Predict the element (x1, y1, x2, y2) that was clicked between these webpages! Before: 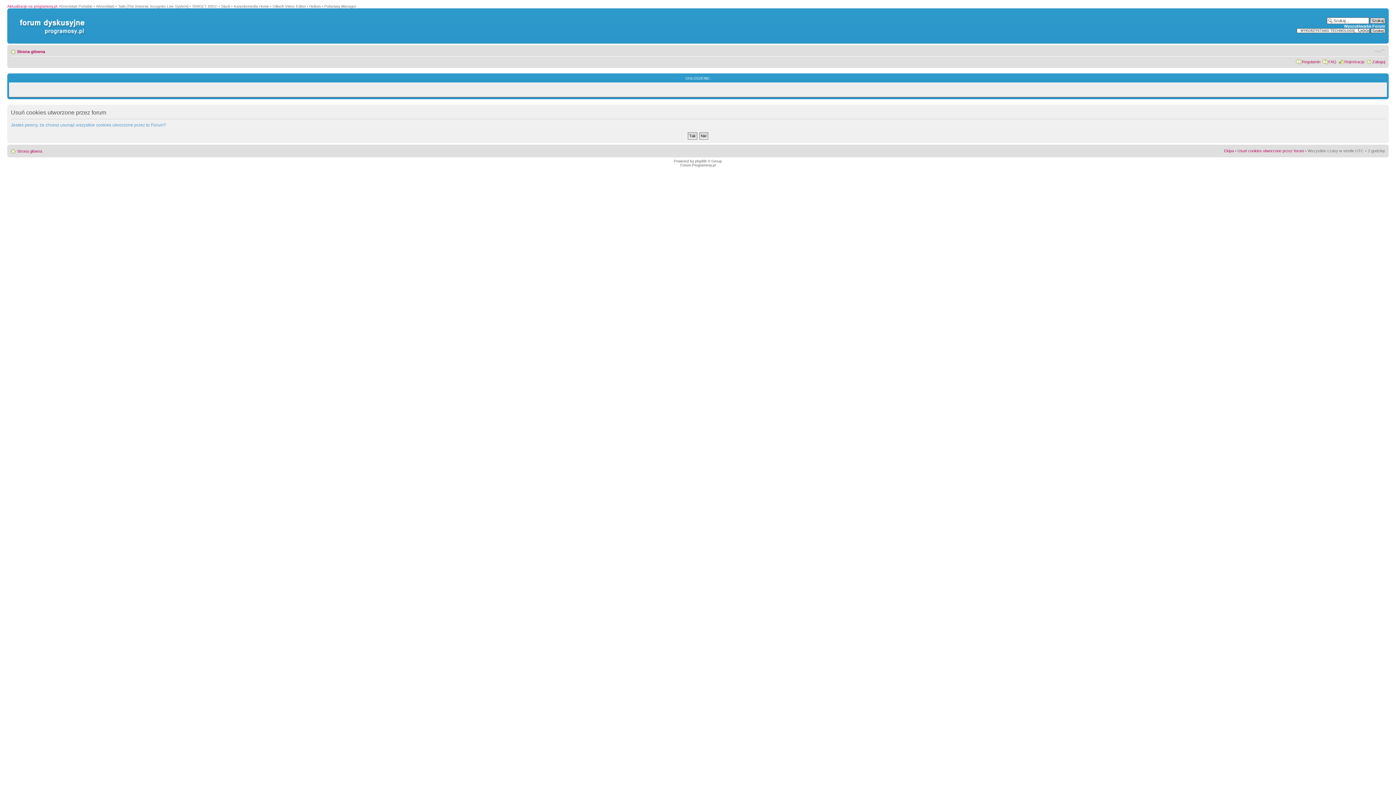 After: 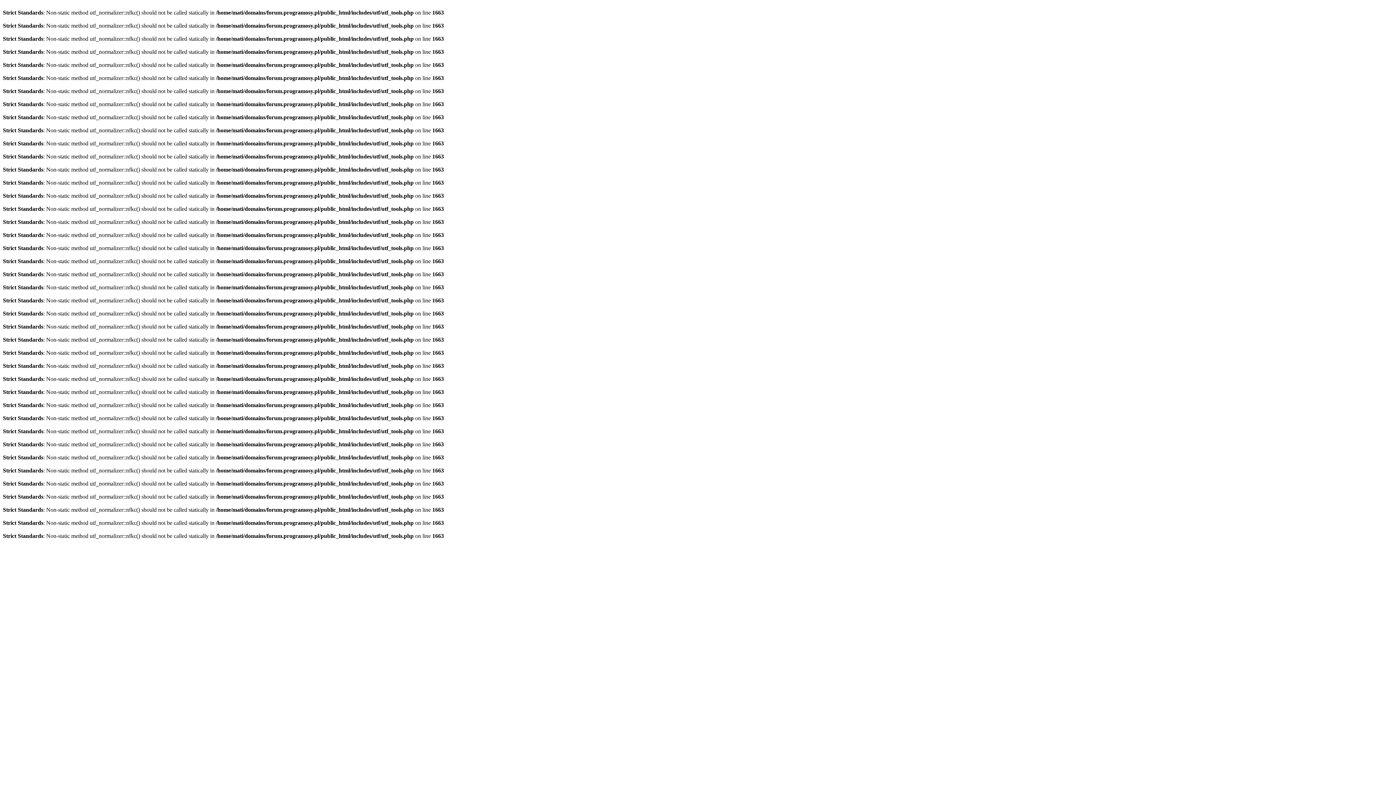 Action: bbox: (17, 149, 42, 153) label: Strona główna